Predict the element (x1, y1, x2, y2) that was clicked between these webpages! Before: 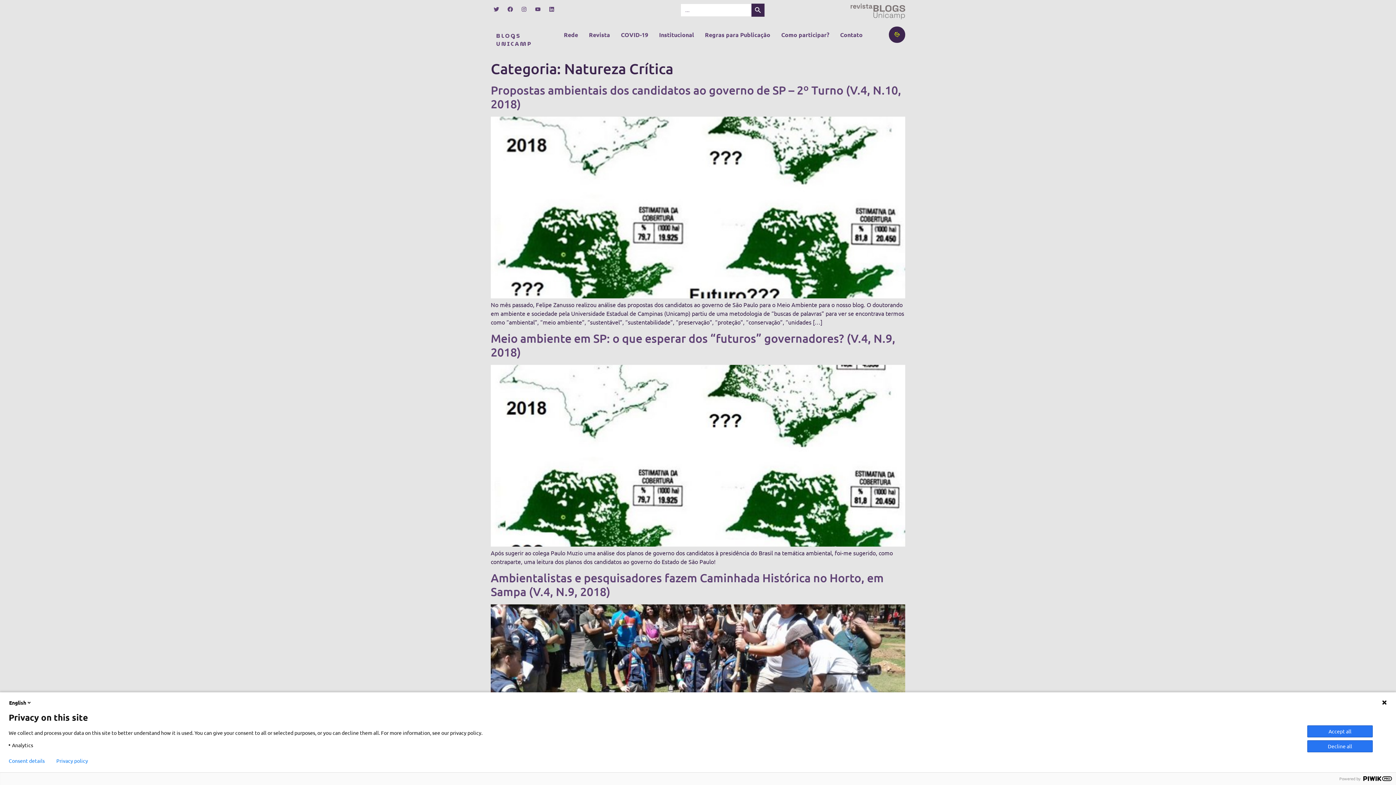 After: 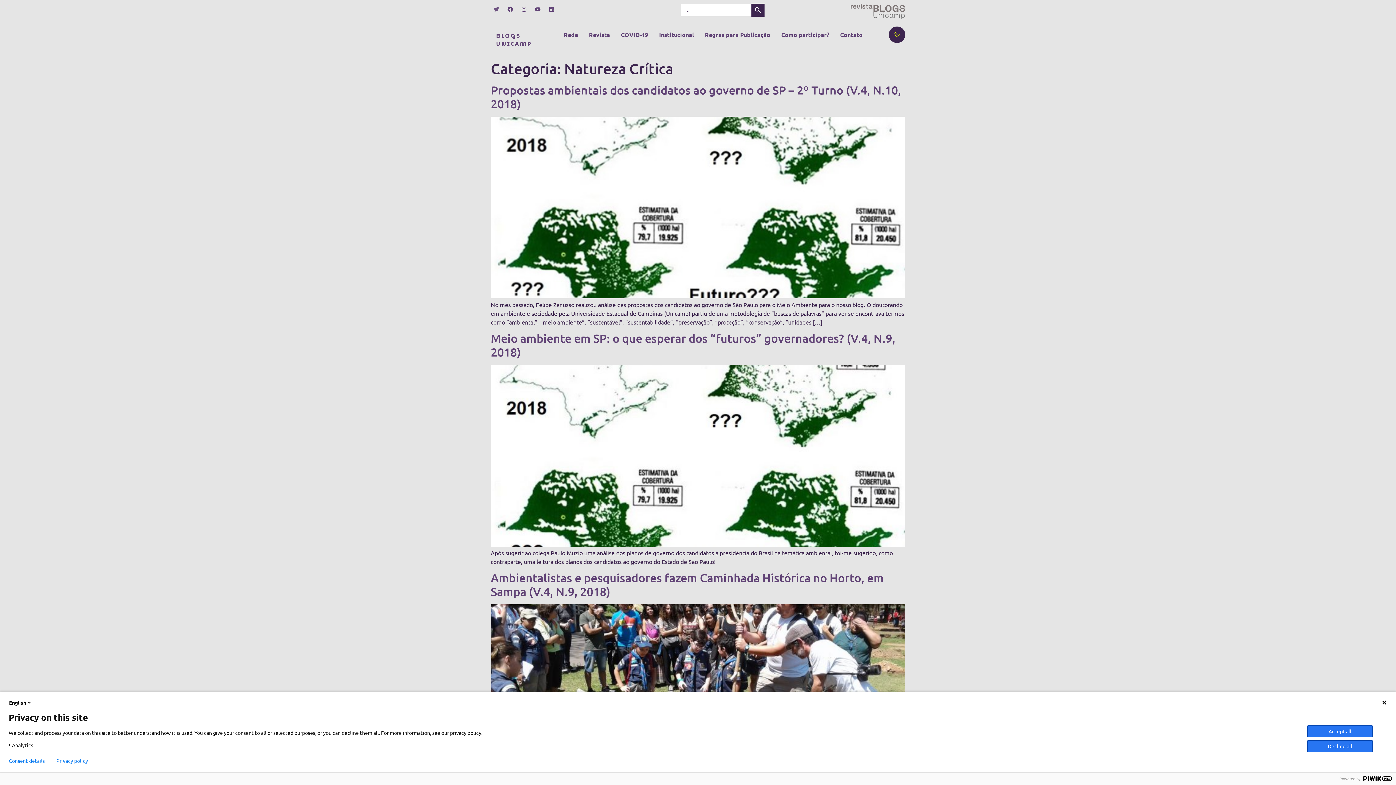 Action: label: Twitter bbox: (490, 3, 501, 14)